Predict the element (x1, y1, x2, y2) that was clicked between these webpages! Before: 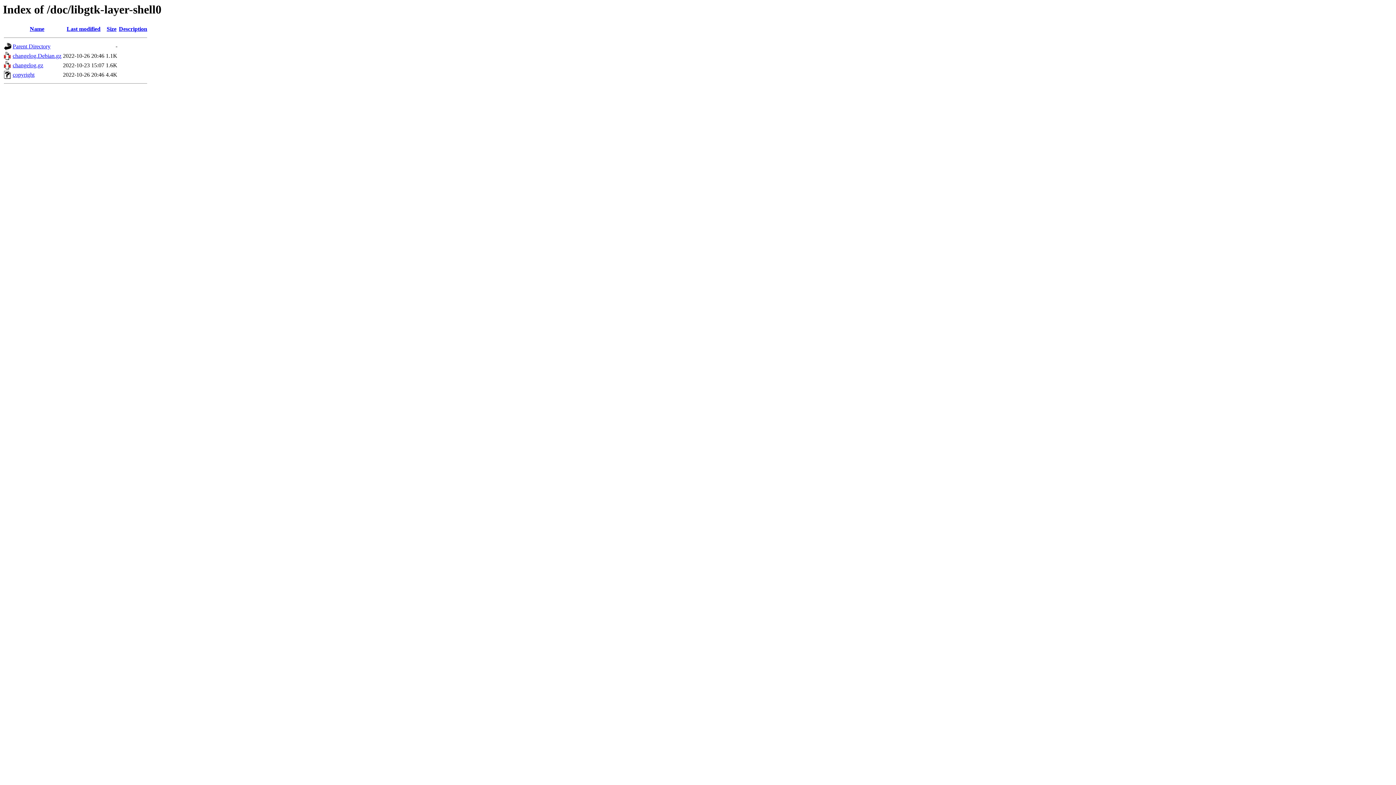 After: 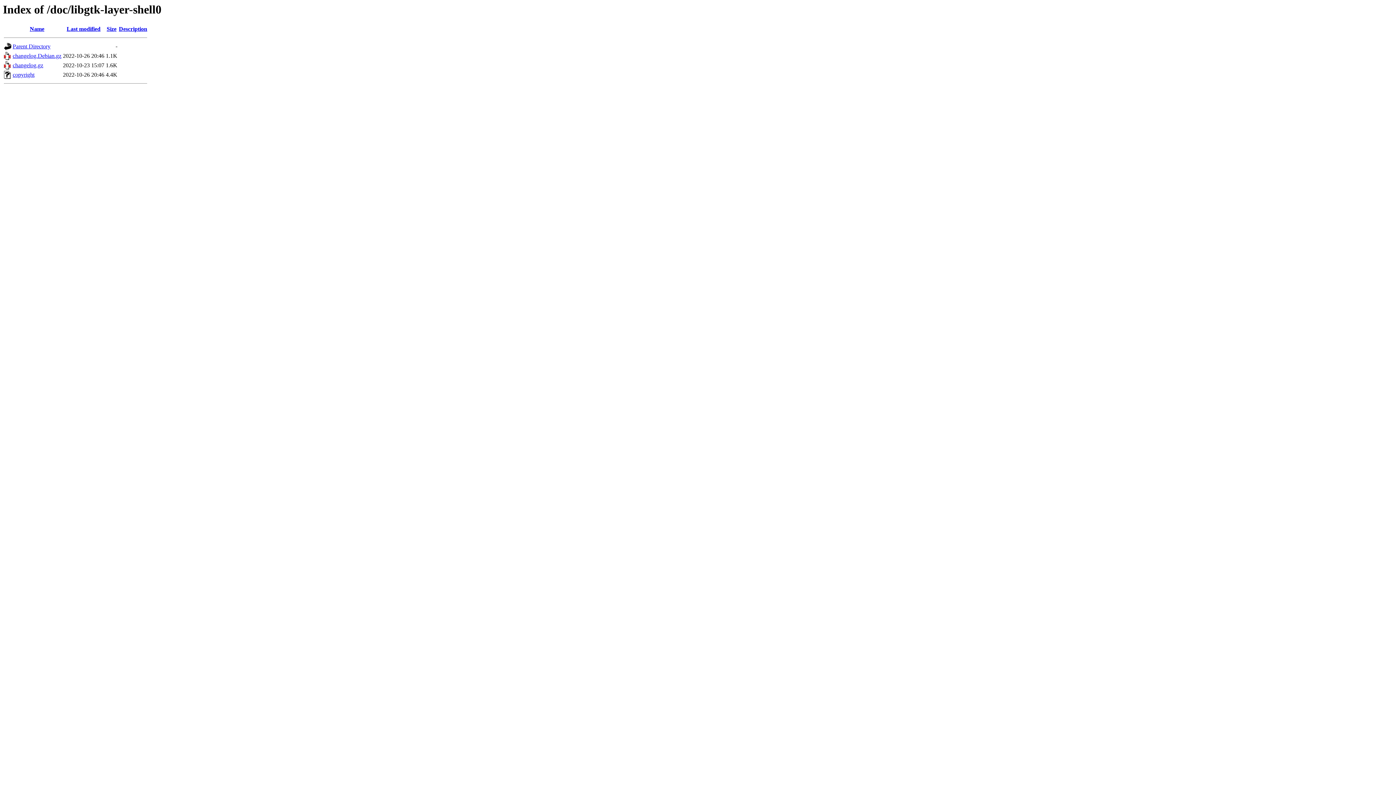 Action: label: Size bbox: (106, 25, 116, 32)